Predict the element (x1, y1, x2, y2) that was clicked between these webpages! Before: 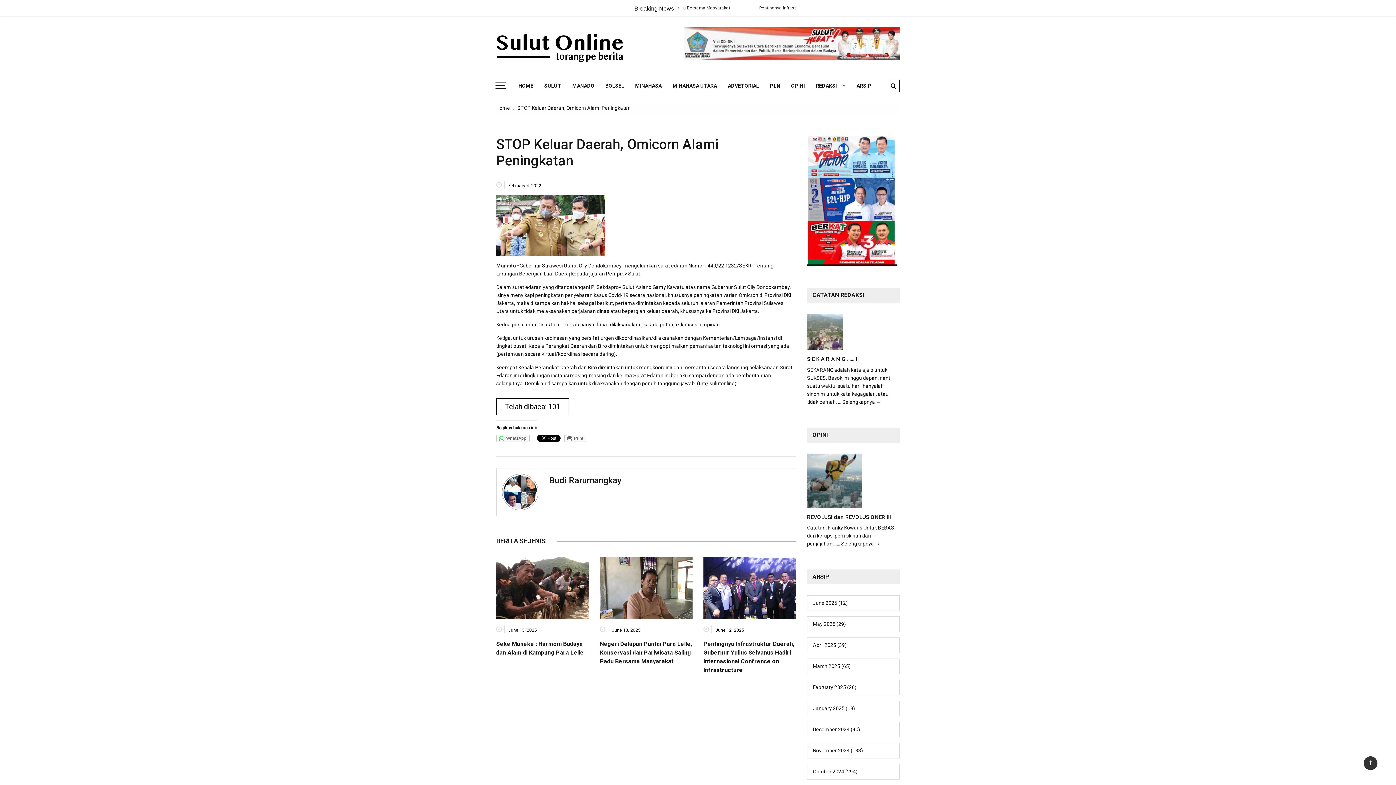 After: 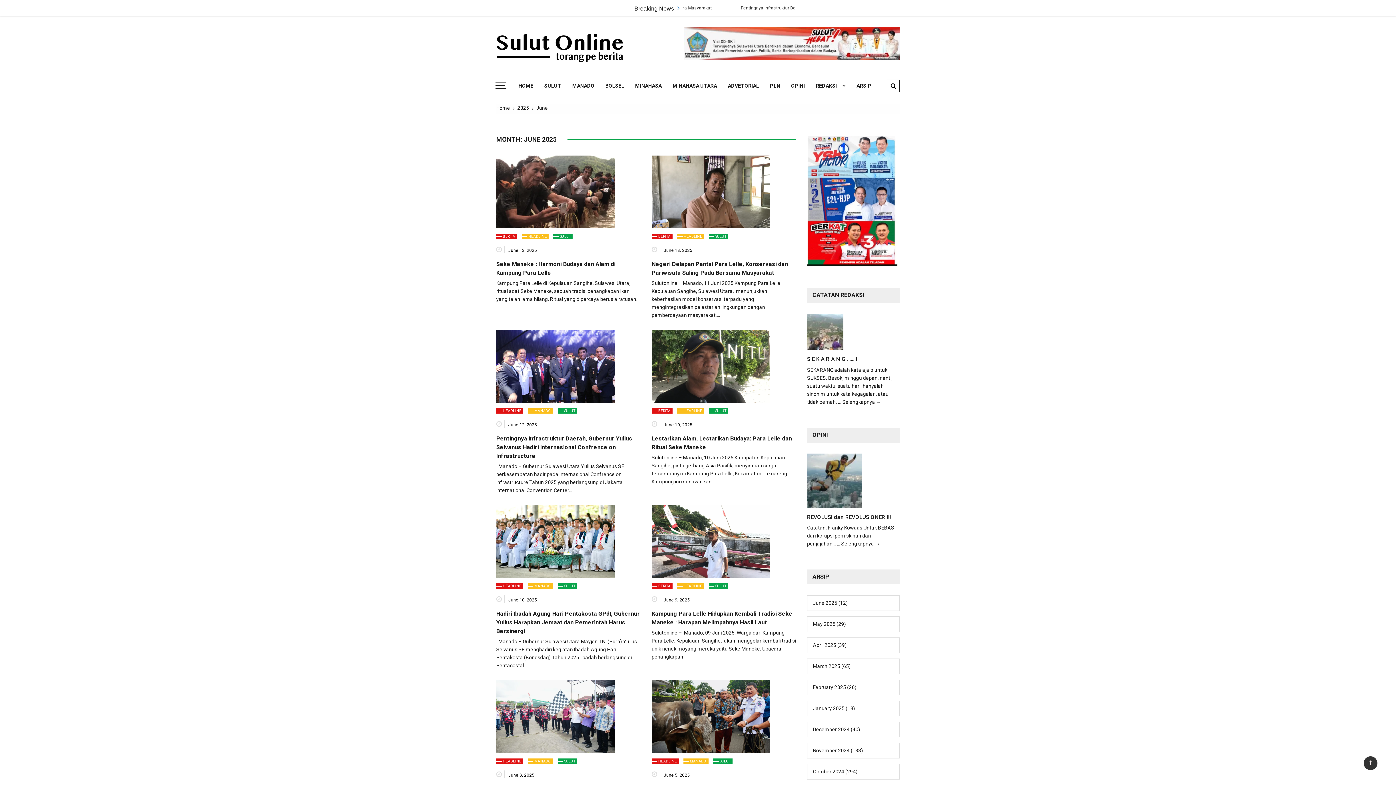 Action: label: June 2025 bbox: (813, 600, 837, 606)